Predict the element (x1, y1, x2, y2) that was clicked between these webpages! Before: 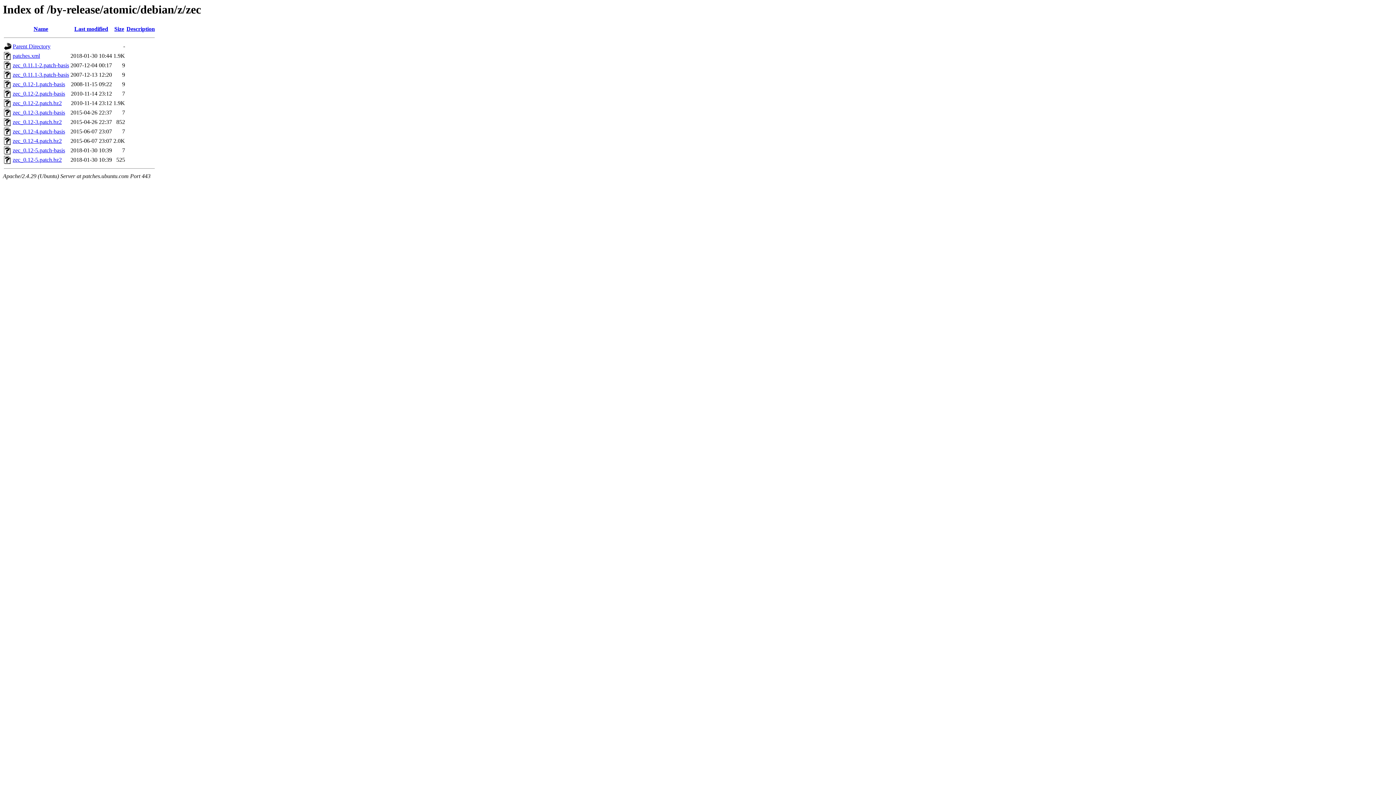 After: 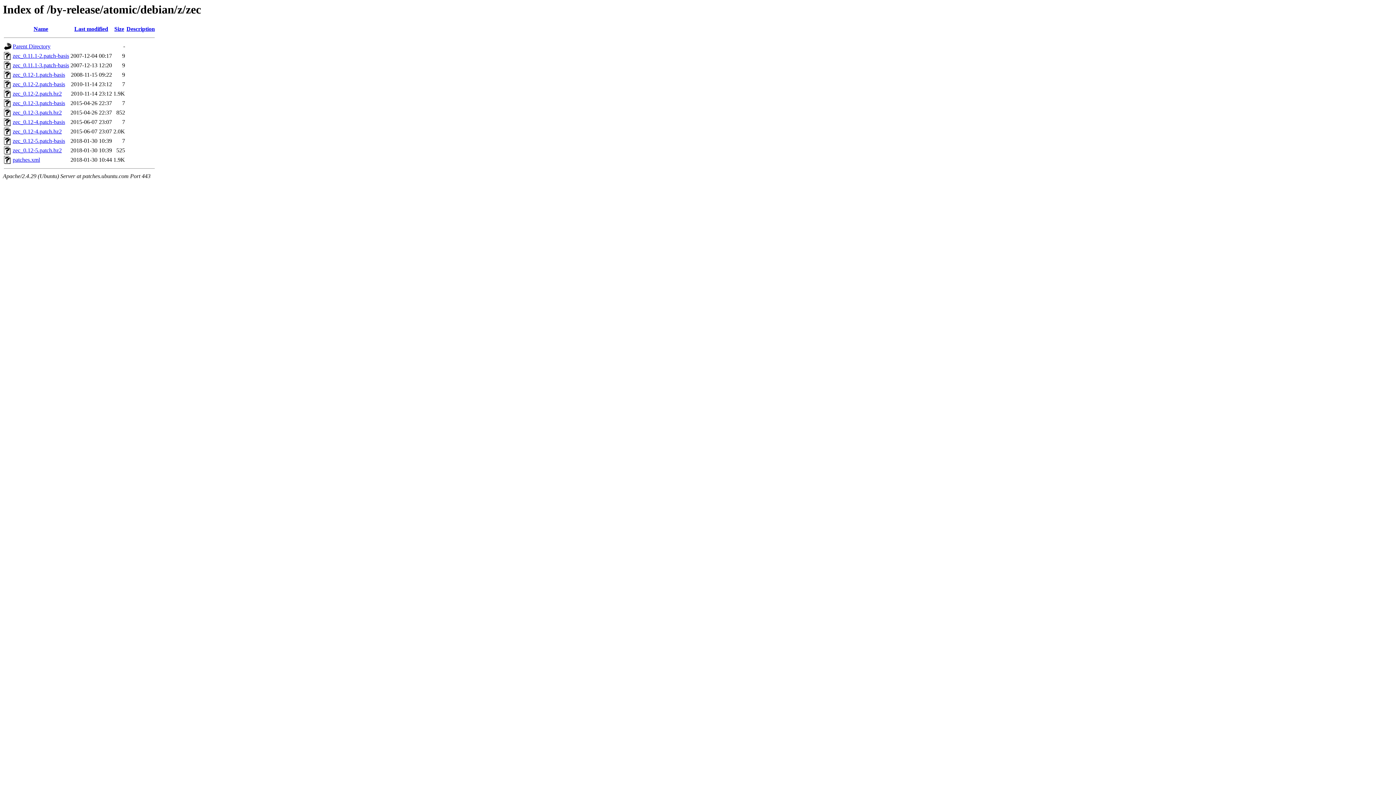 Action: bbox: (74, 25, 108, 32) label: Last modified